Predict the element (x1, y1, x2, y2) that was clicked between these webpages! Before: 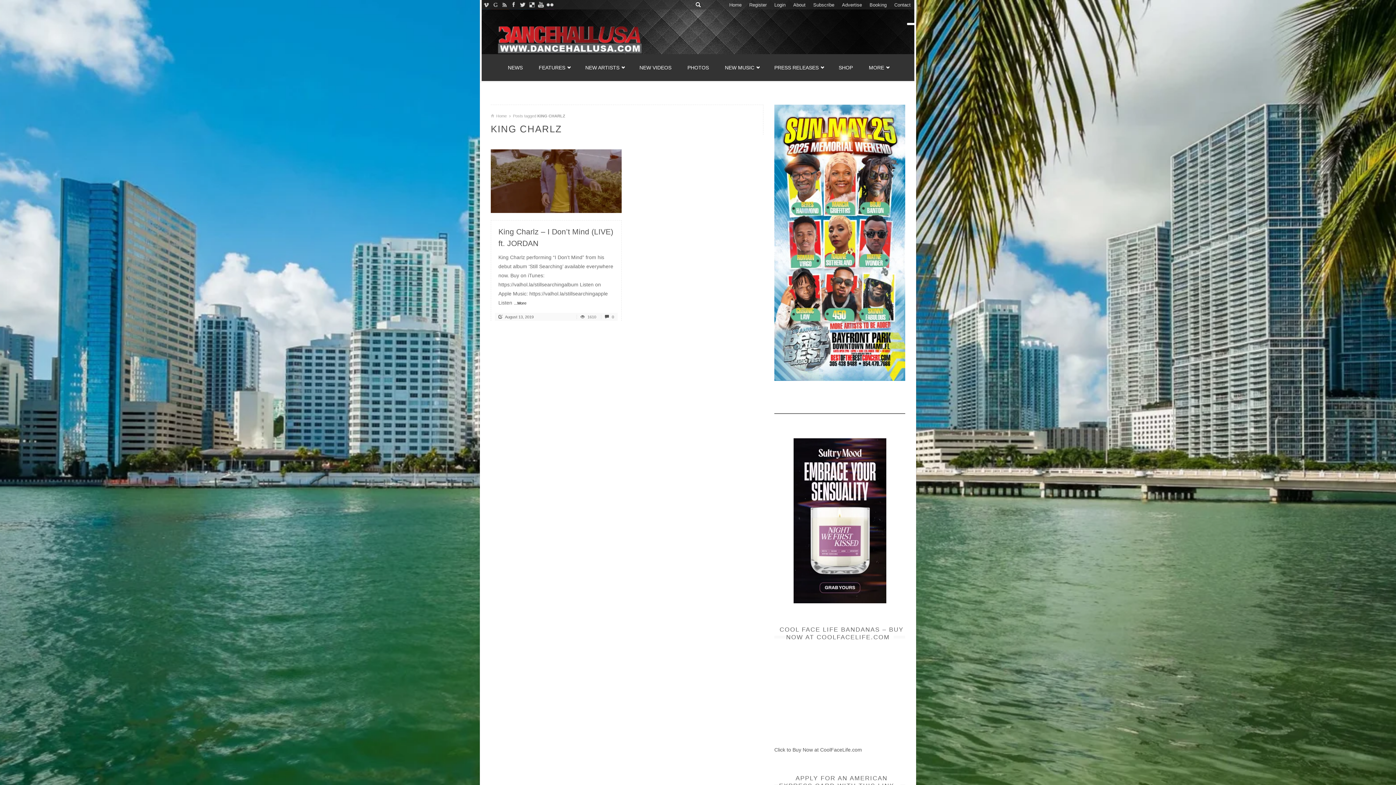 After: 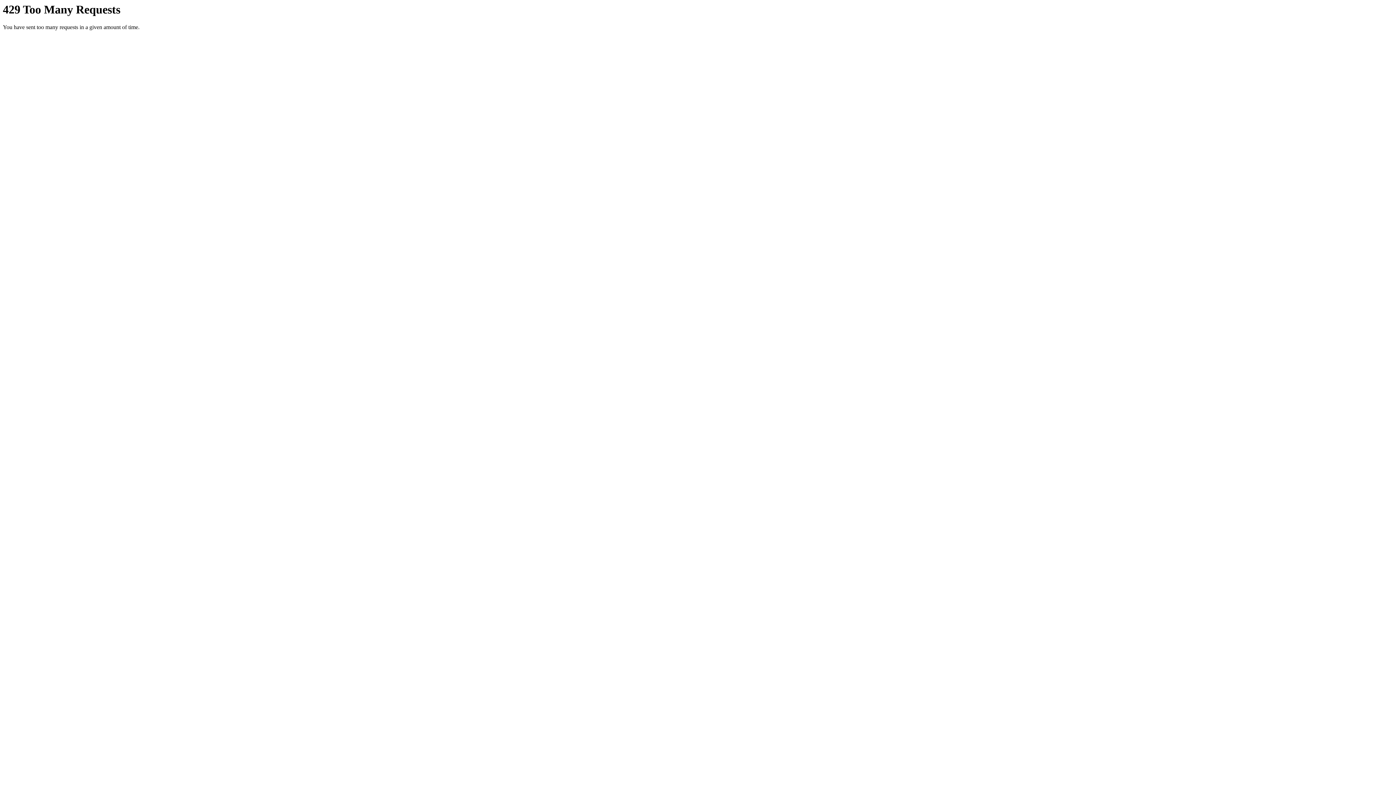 Action: bbox: (545, 0, 554, 9)